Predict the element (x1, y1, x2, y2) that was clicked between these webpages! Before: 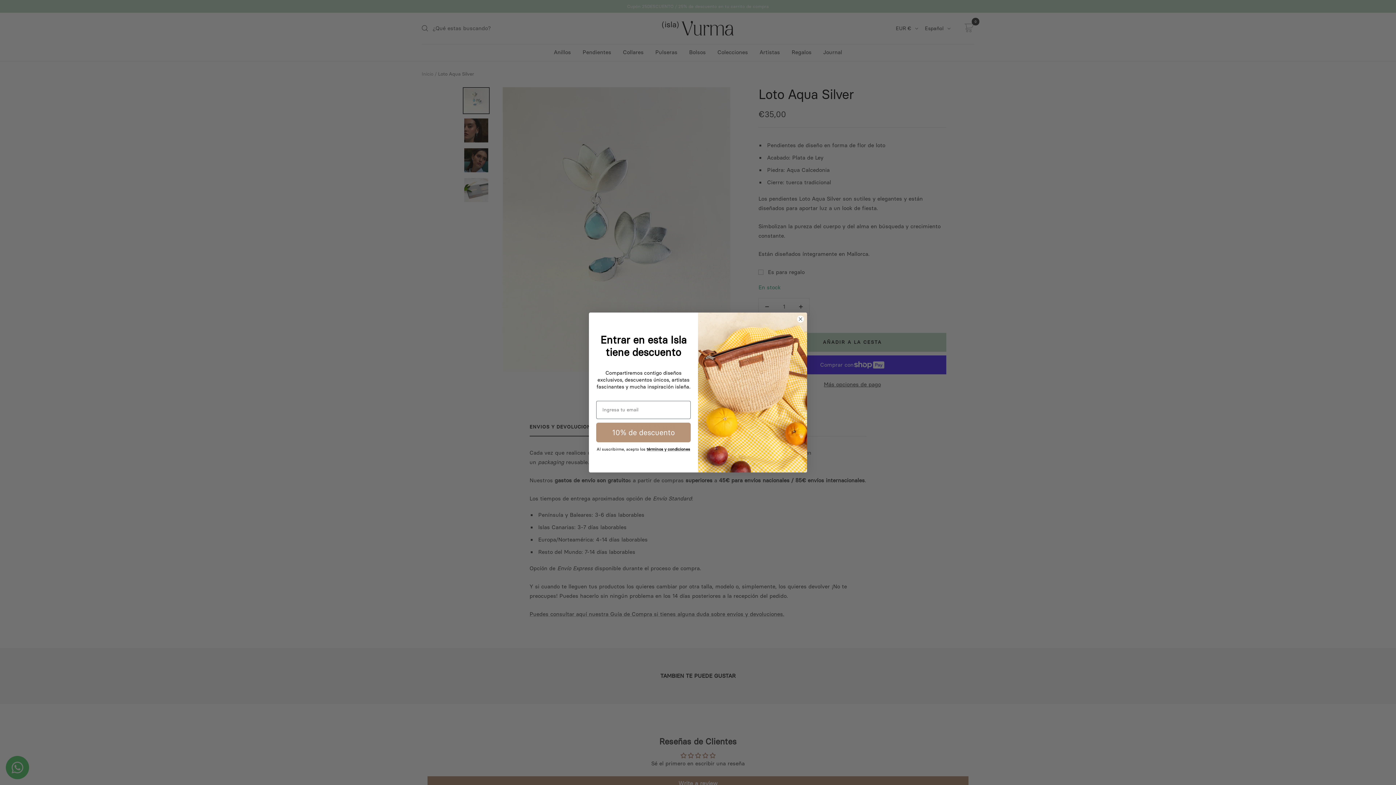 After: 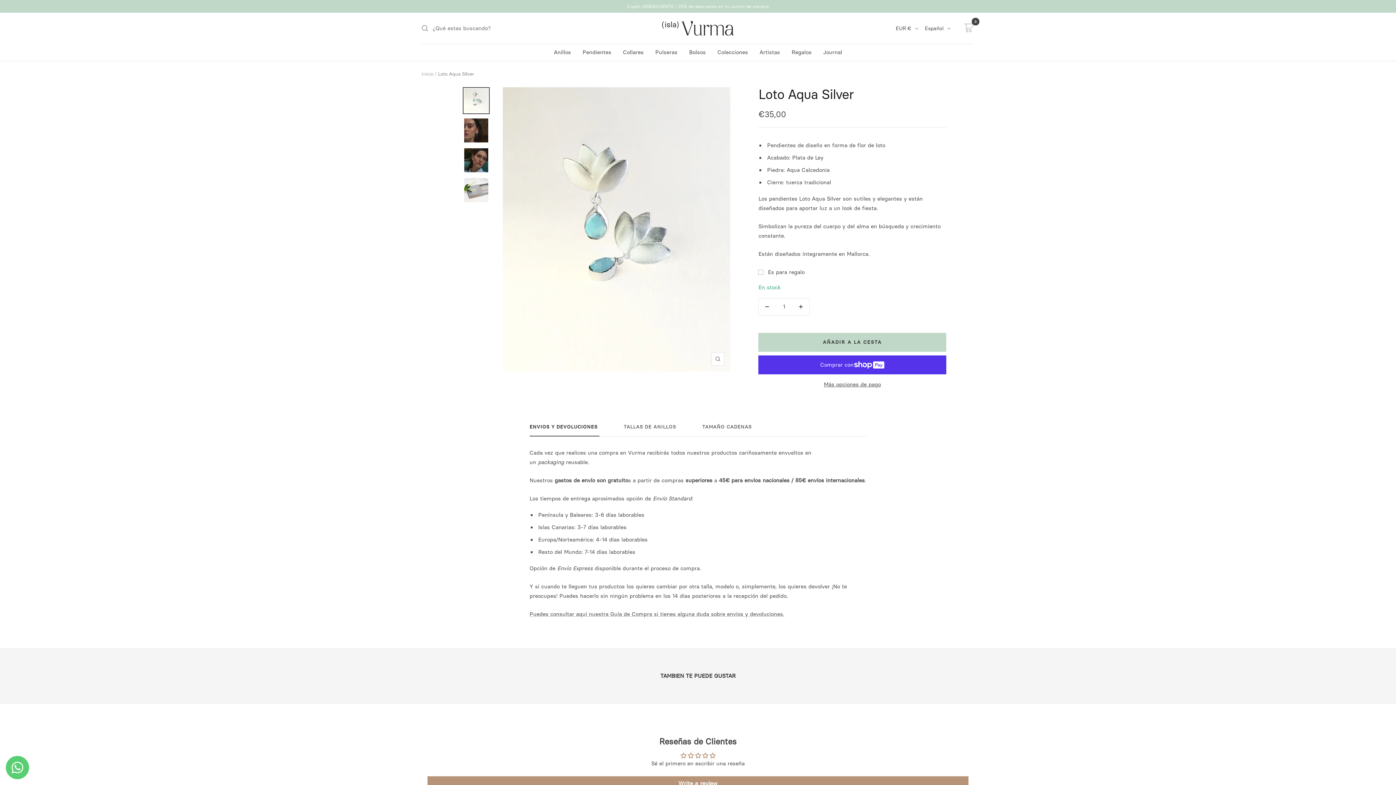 Action: bbox: (797, 315, 804, 322) label: Close dialog